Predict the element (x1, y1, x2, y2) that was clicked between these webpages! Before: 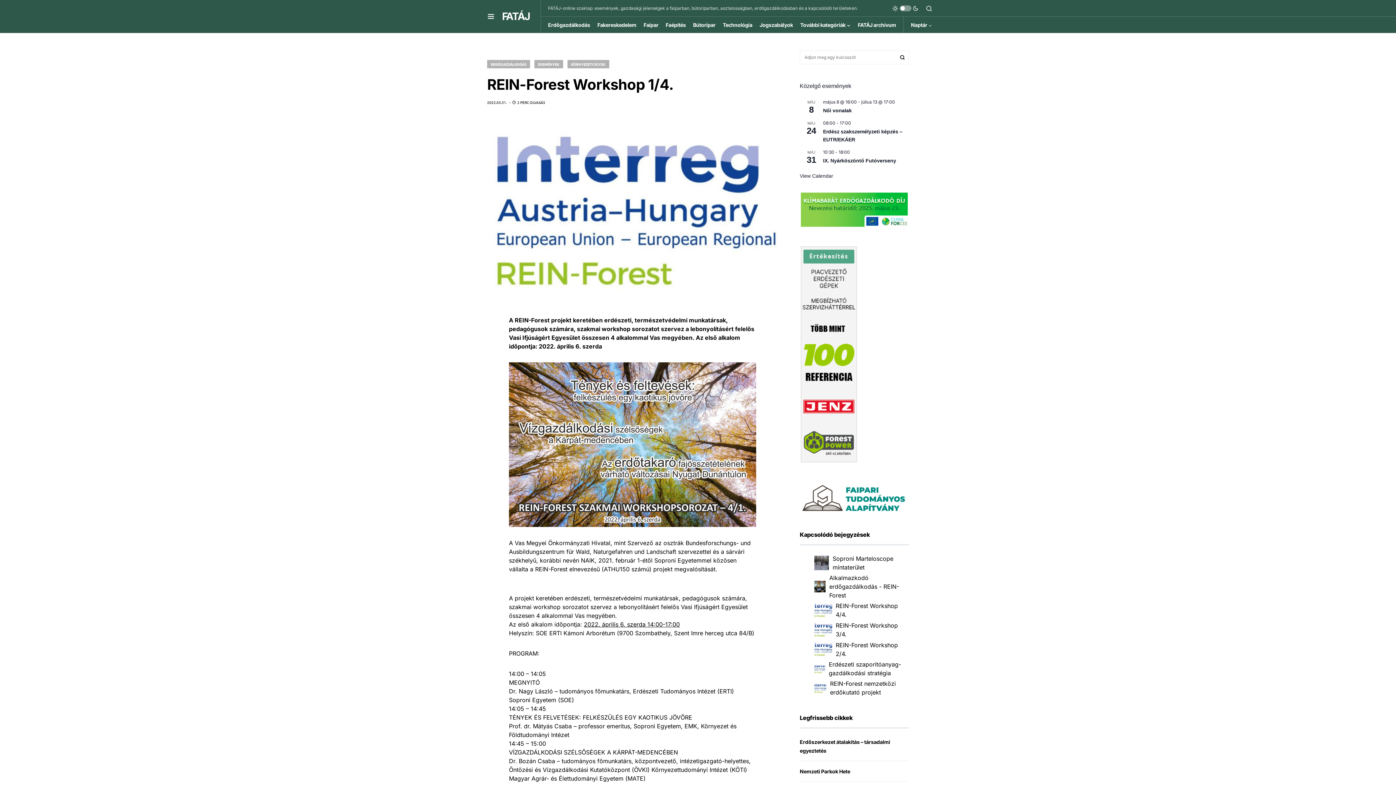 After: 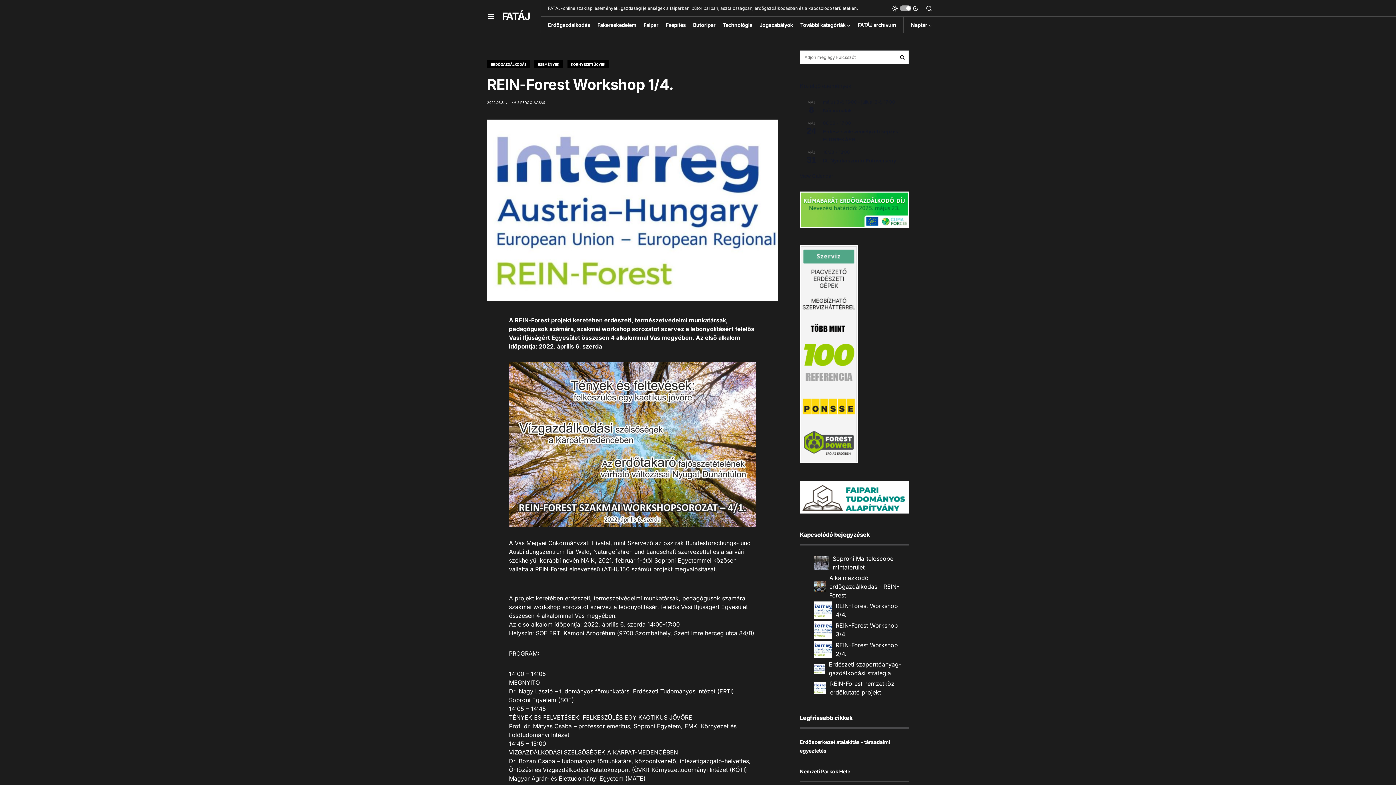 Action: bbox: (892, 2, 918, 14)